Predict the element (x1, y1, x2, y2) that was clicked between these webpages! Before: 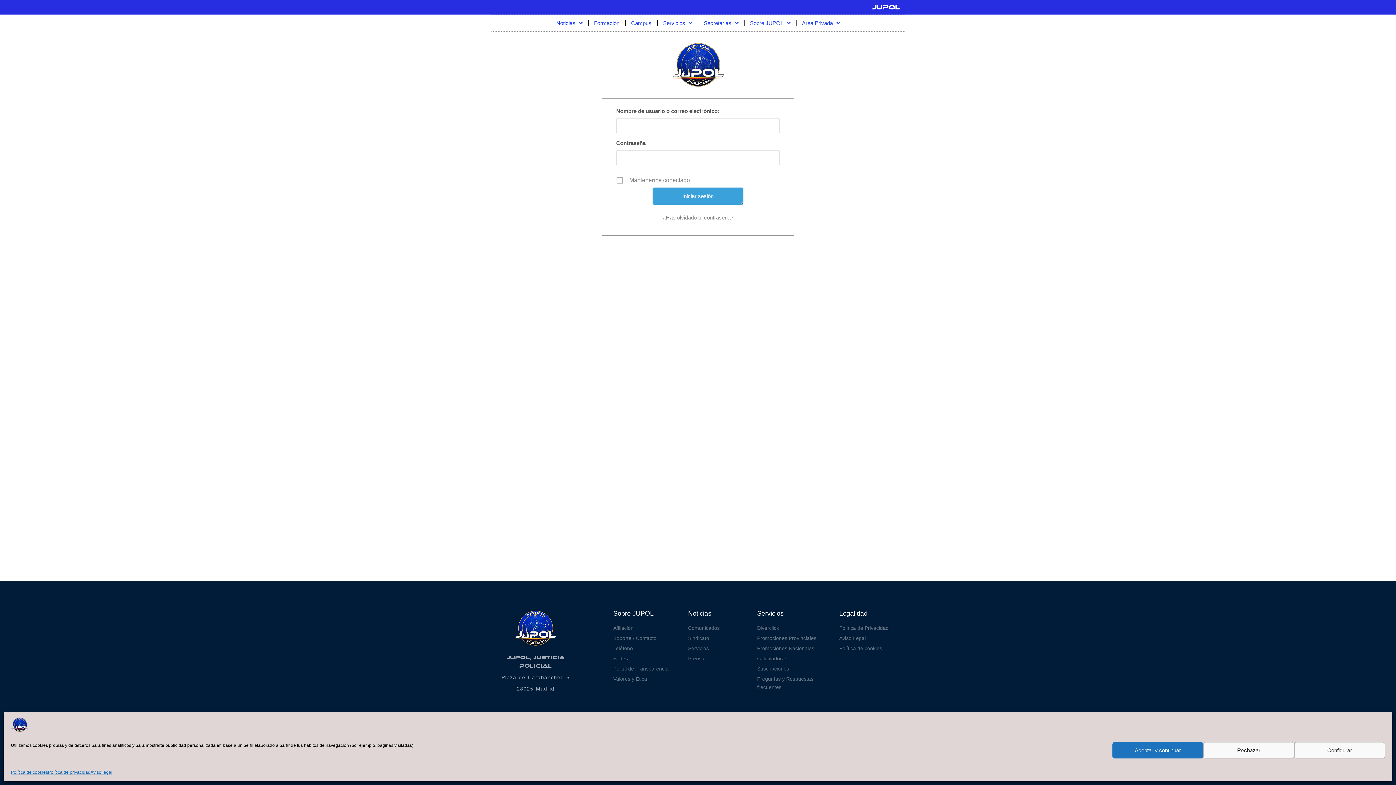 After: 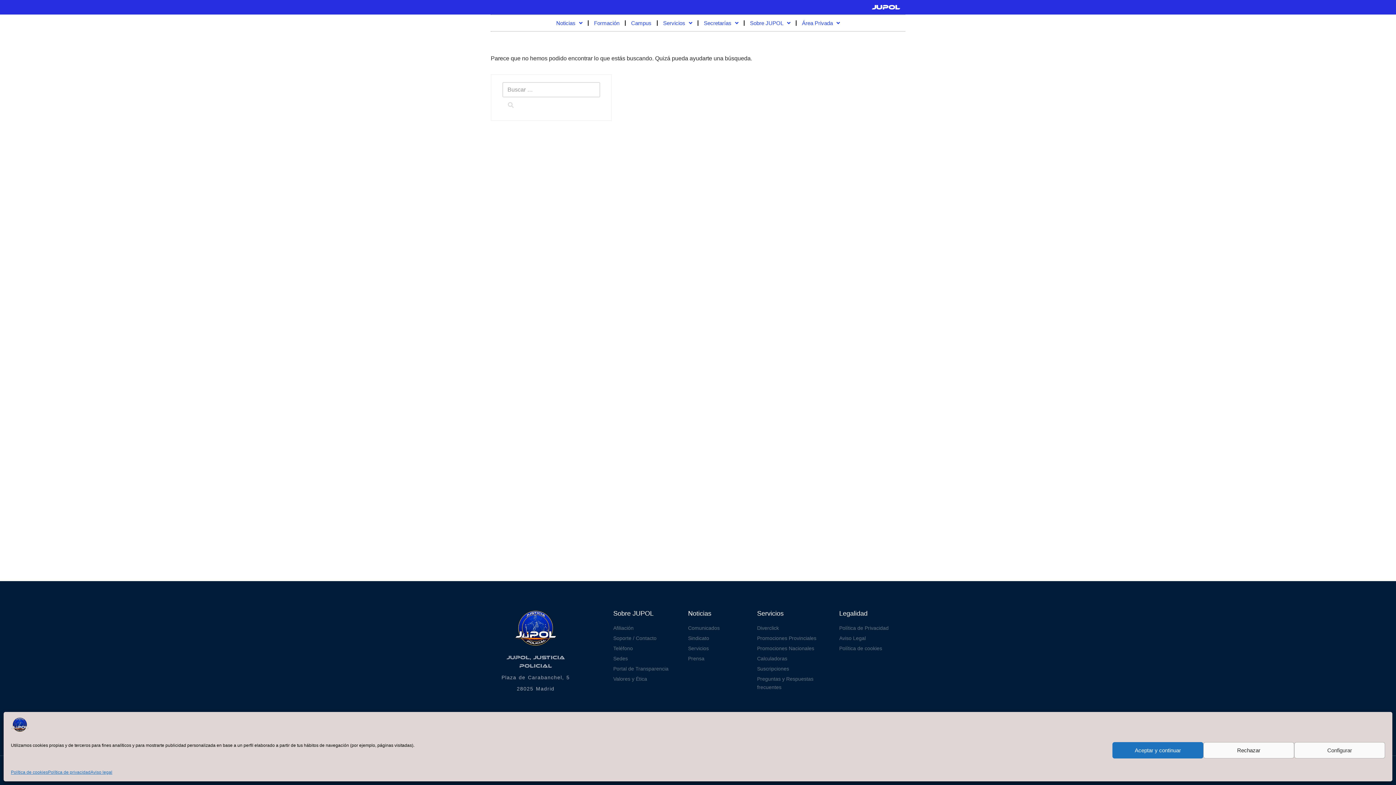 Action: label: Prensa bbox: (688, 655, 750, 663)